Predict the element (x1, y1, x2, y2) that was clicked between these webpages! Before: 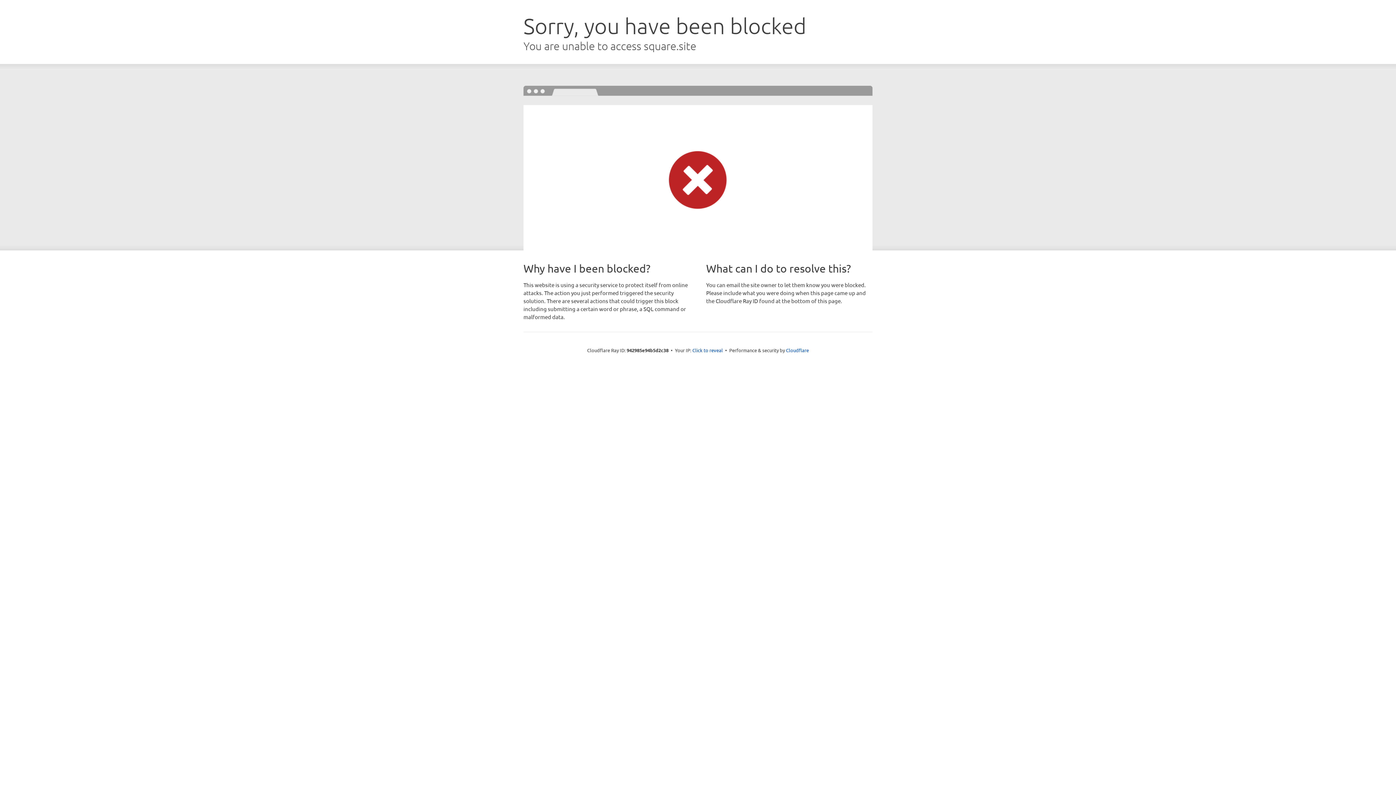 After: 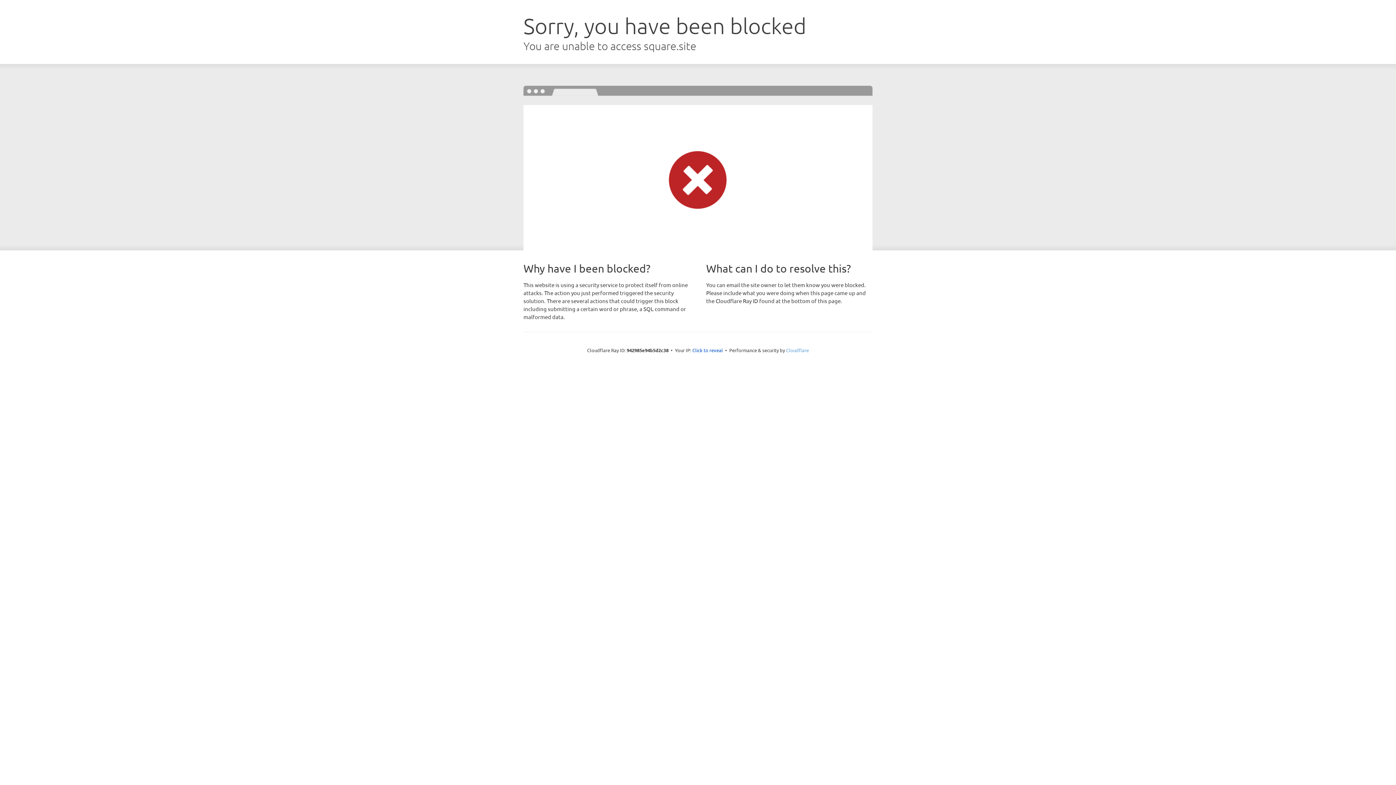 Action: label: Cloudflare bbox: (786, 347, 809, 353)